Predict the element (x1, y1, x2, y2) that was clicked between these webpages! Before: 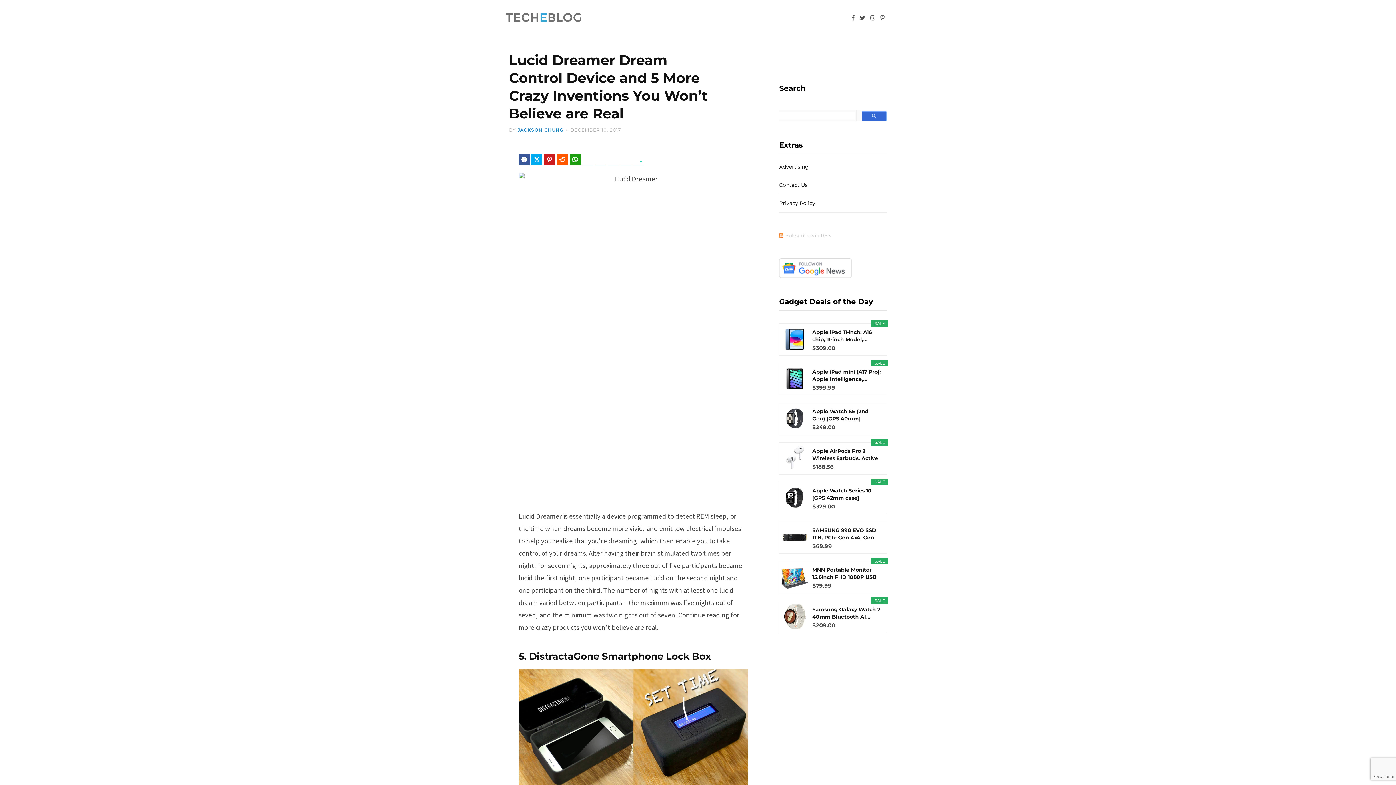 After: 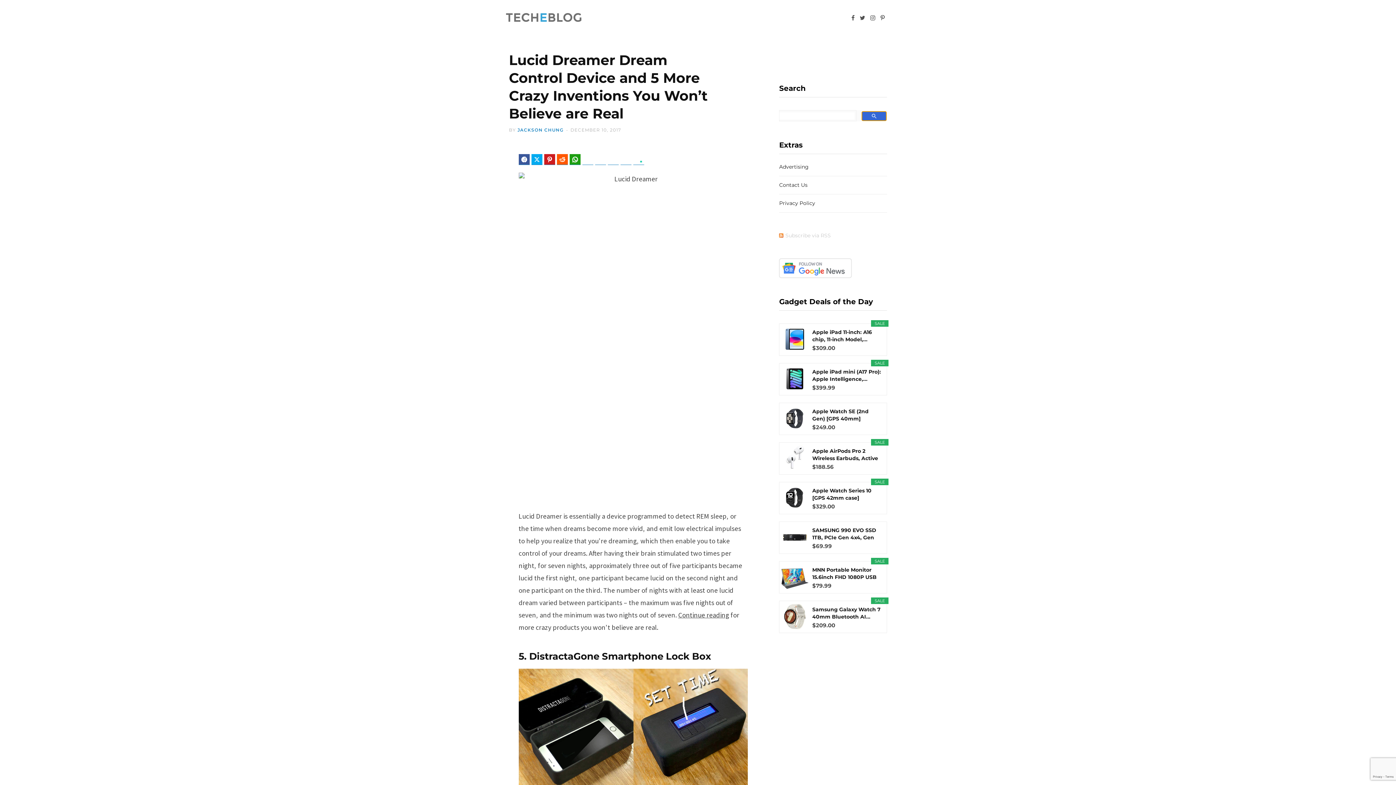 Action: bbox: (861, 111, 887, 121)